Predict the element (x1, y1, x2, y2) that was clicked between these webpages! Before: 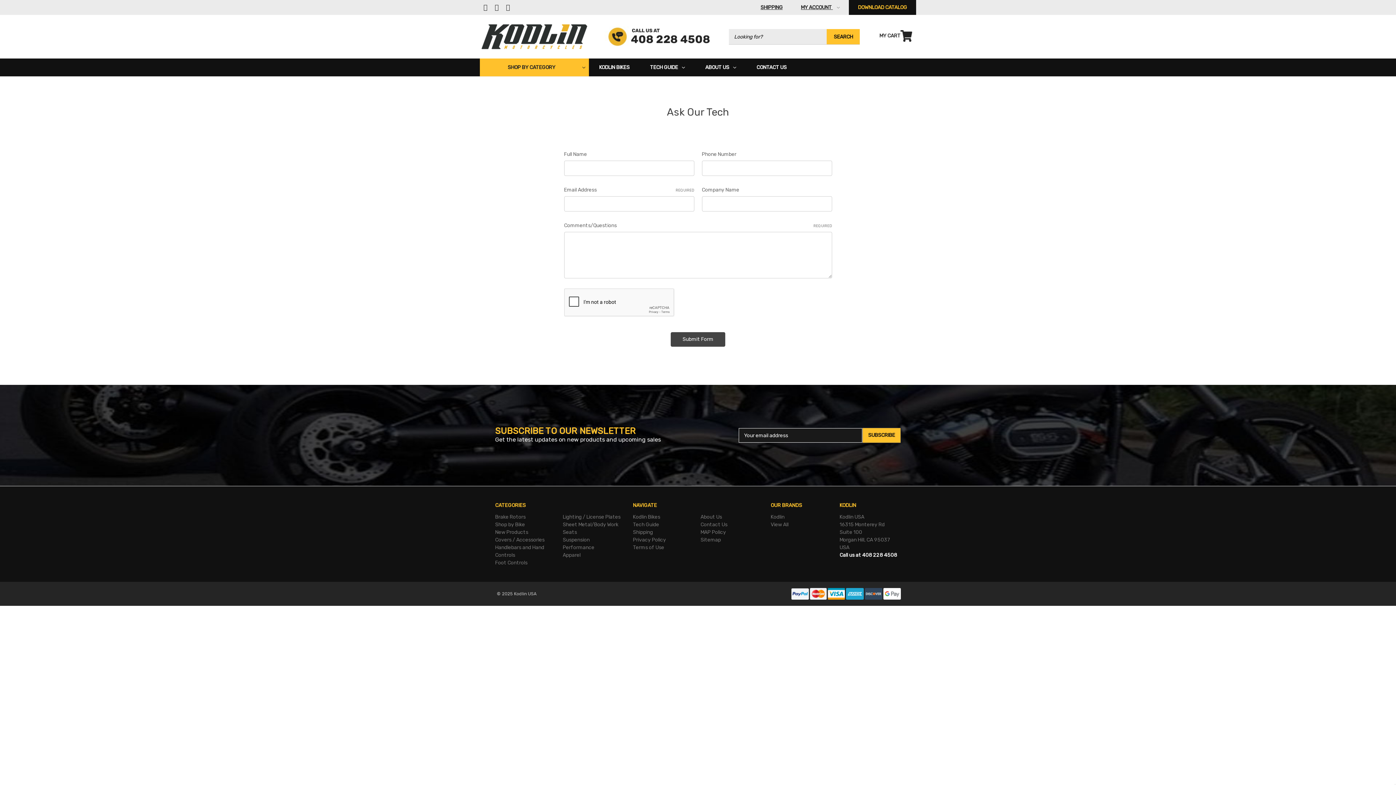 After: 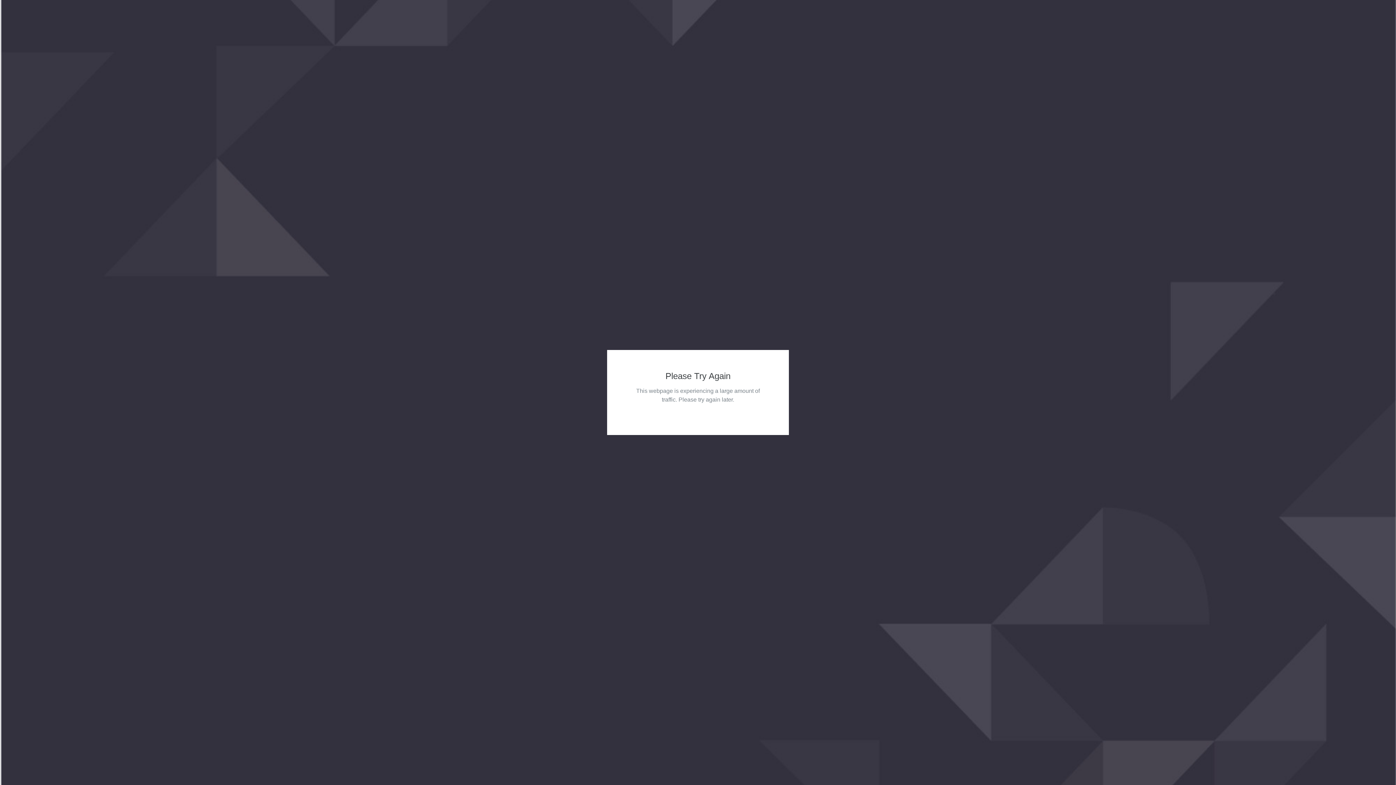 Action: bbox: (633, 529, 653, 535) label: Shipping